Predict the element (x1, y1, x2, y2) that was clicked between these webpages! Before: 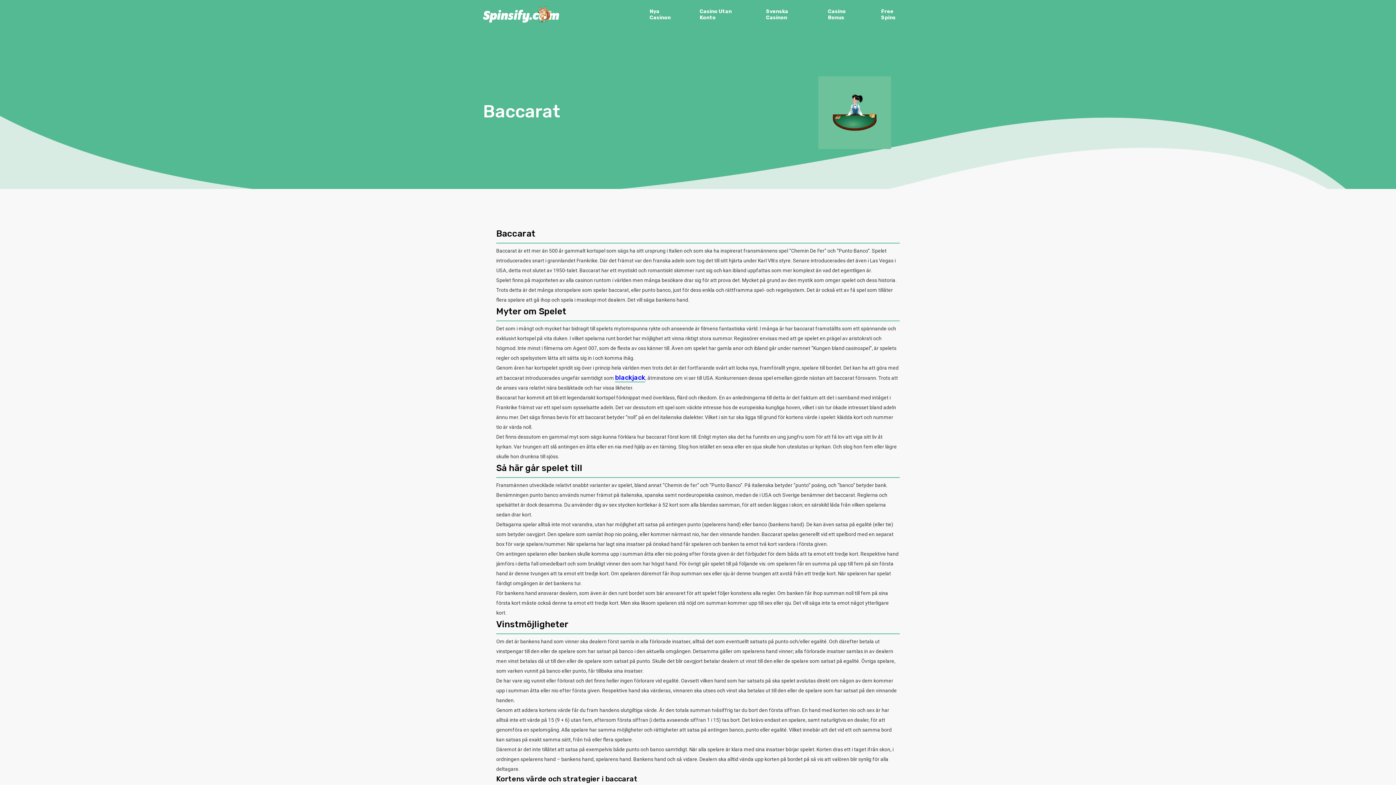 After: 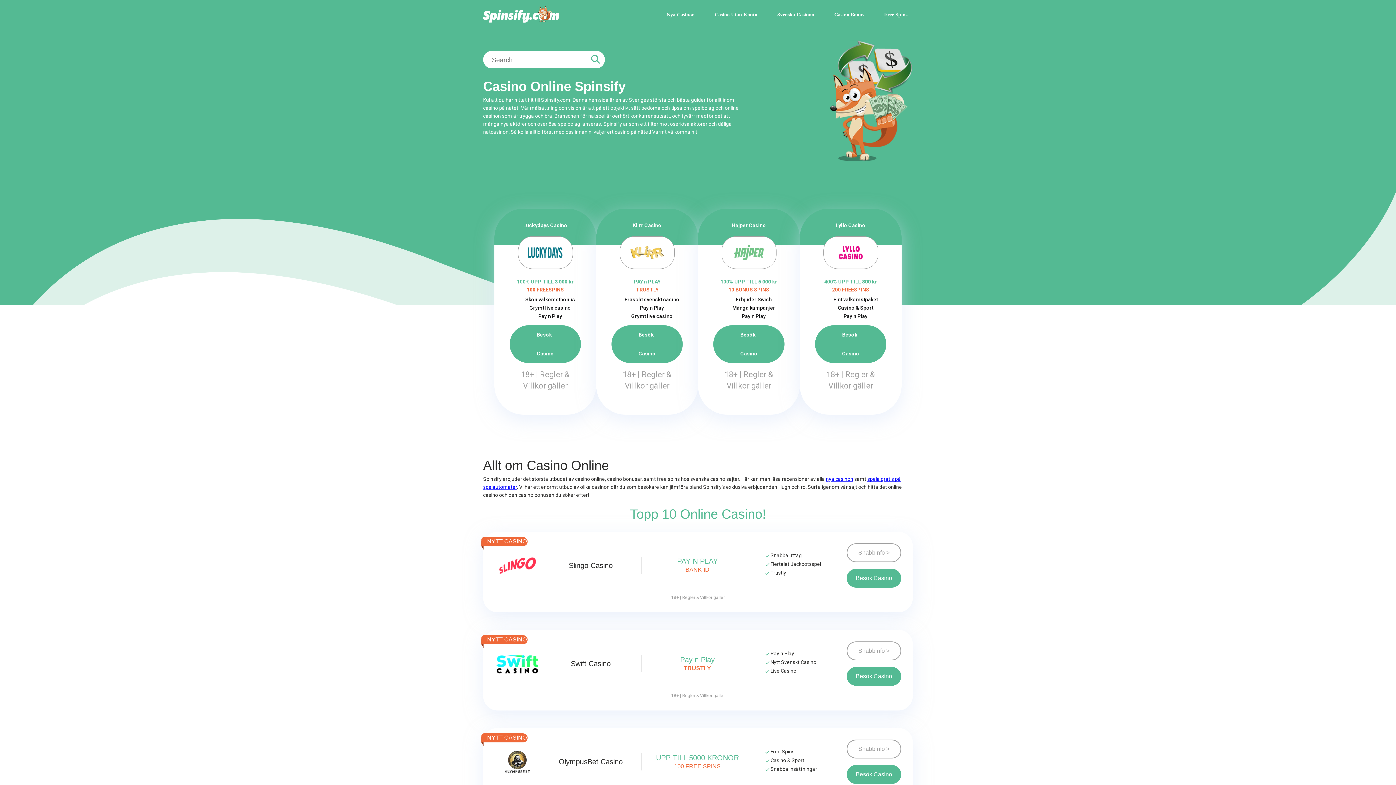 Action: bbox: (483, 6, 635, 22)